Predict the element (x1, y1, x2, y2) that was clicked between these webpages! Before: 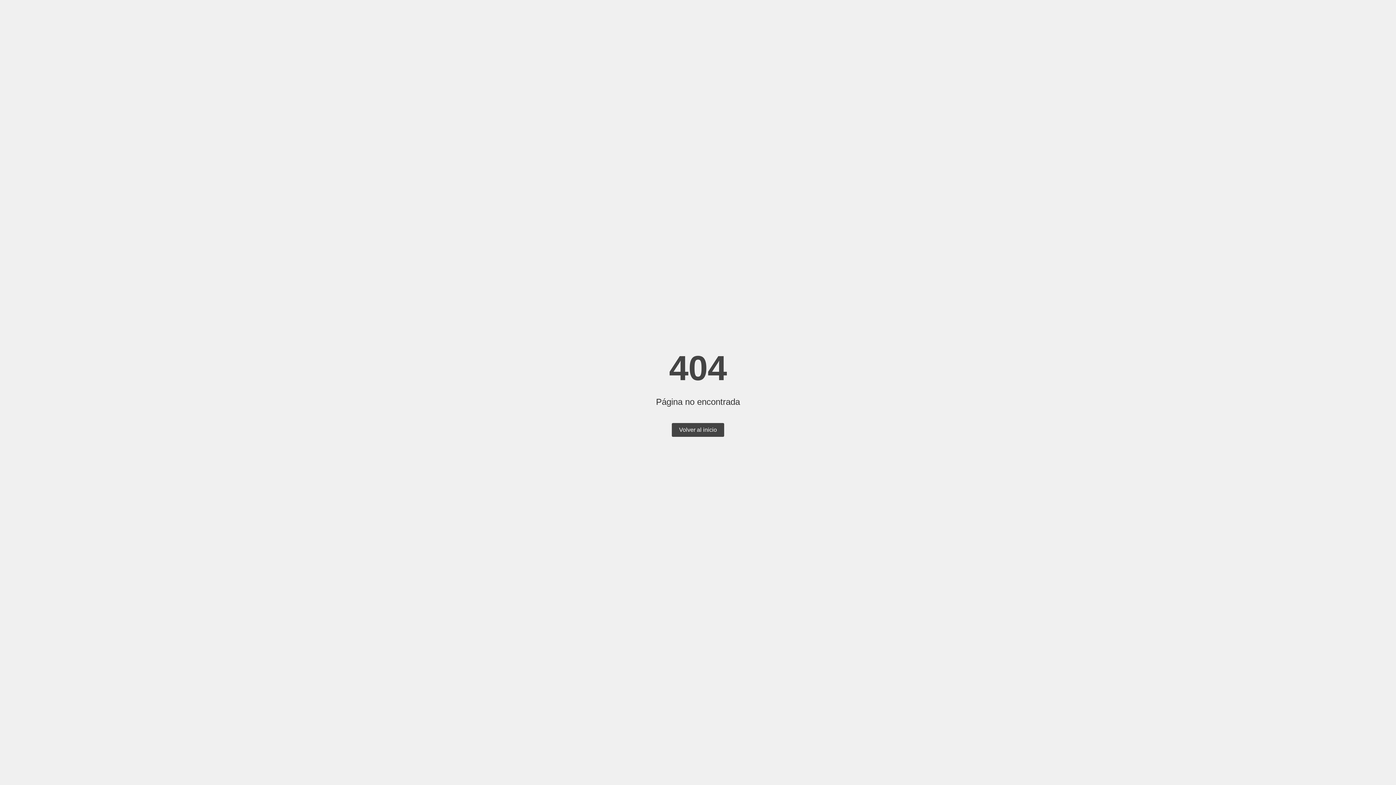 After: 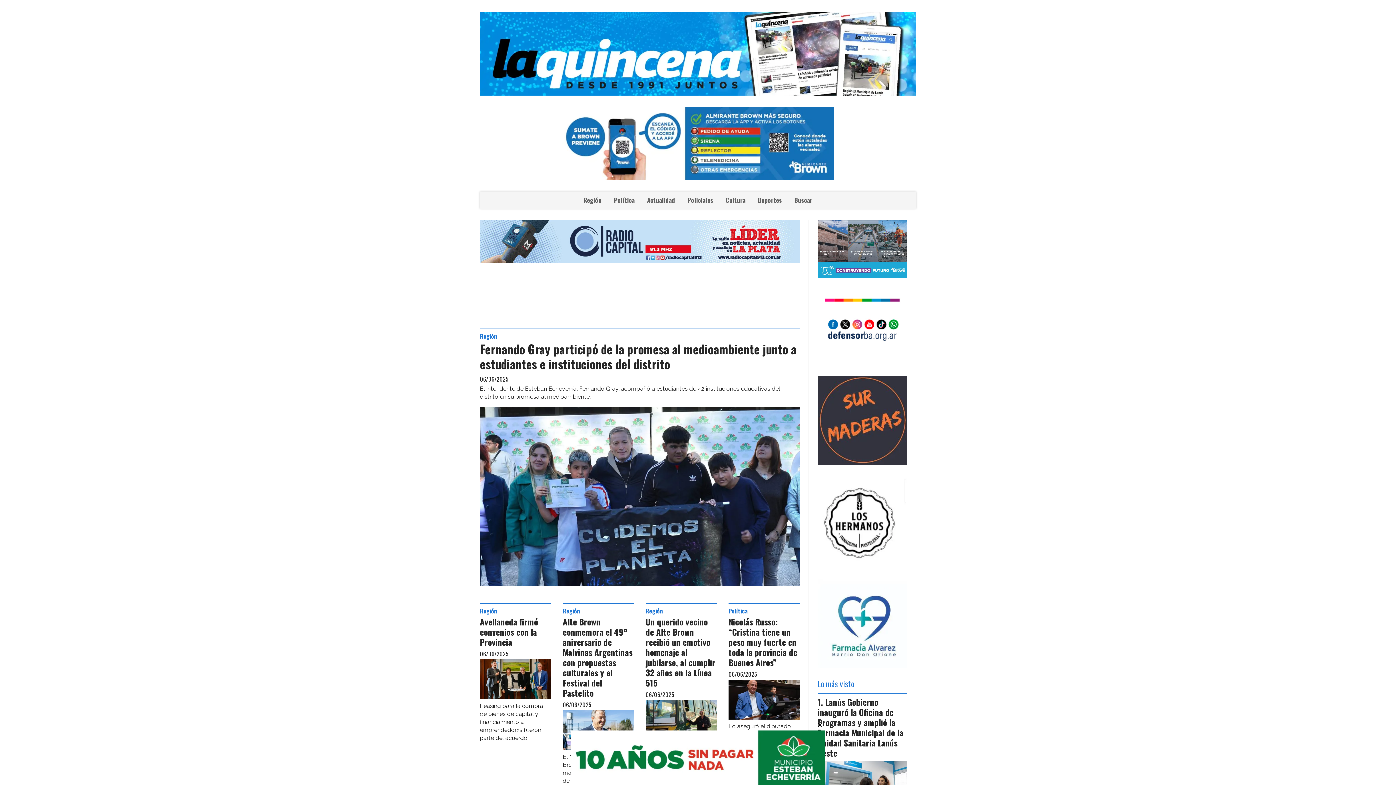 Action: label: Volver al inicio bbox: (672, 423, 724, 437)